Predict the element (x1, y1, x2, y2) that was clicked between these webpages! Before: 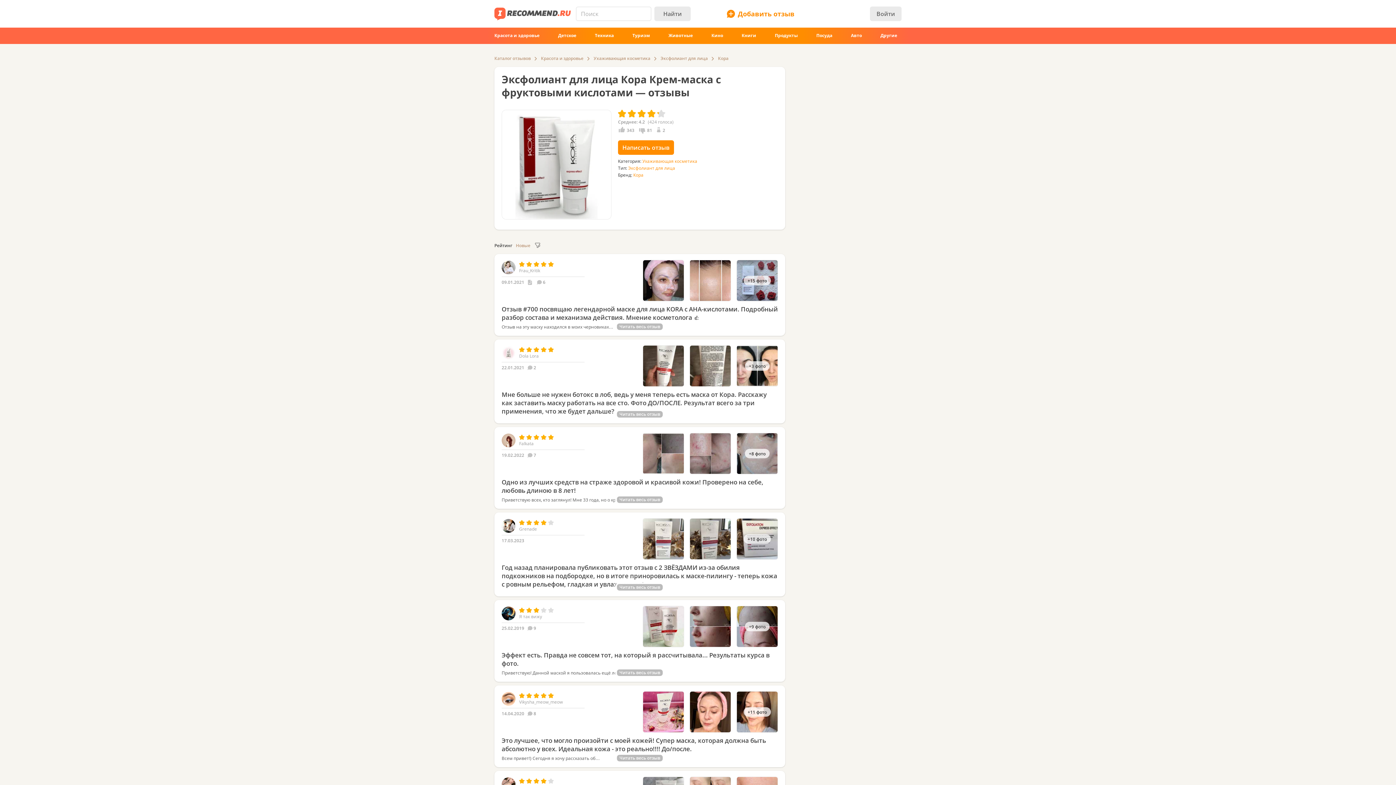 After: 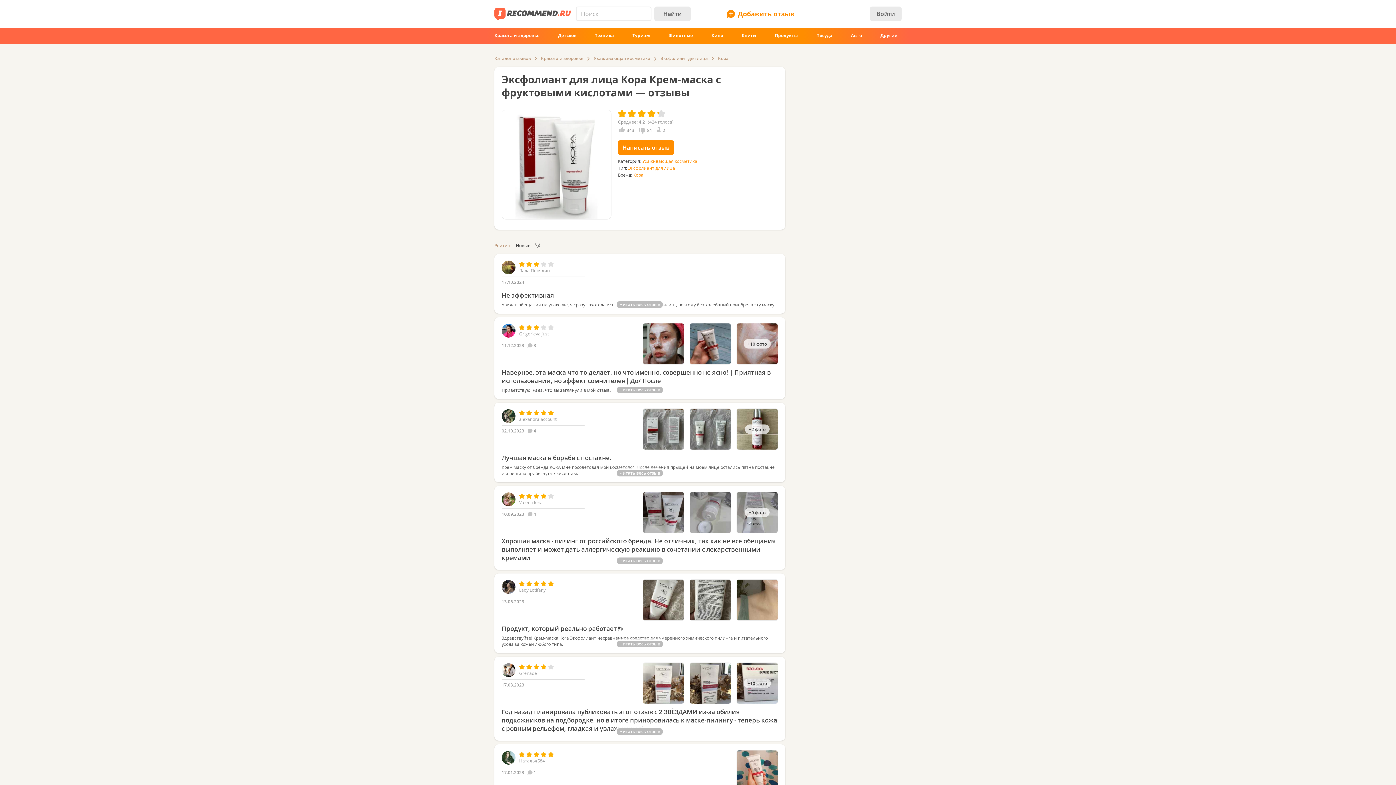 Action: bbox: (516, 242, 530, 248) label: Новые